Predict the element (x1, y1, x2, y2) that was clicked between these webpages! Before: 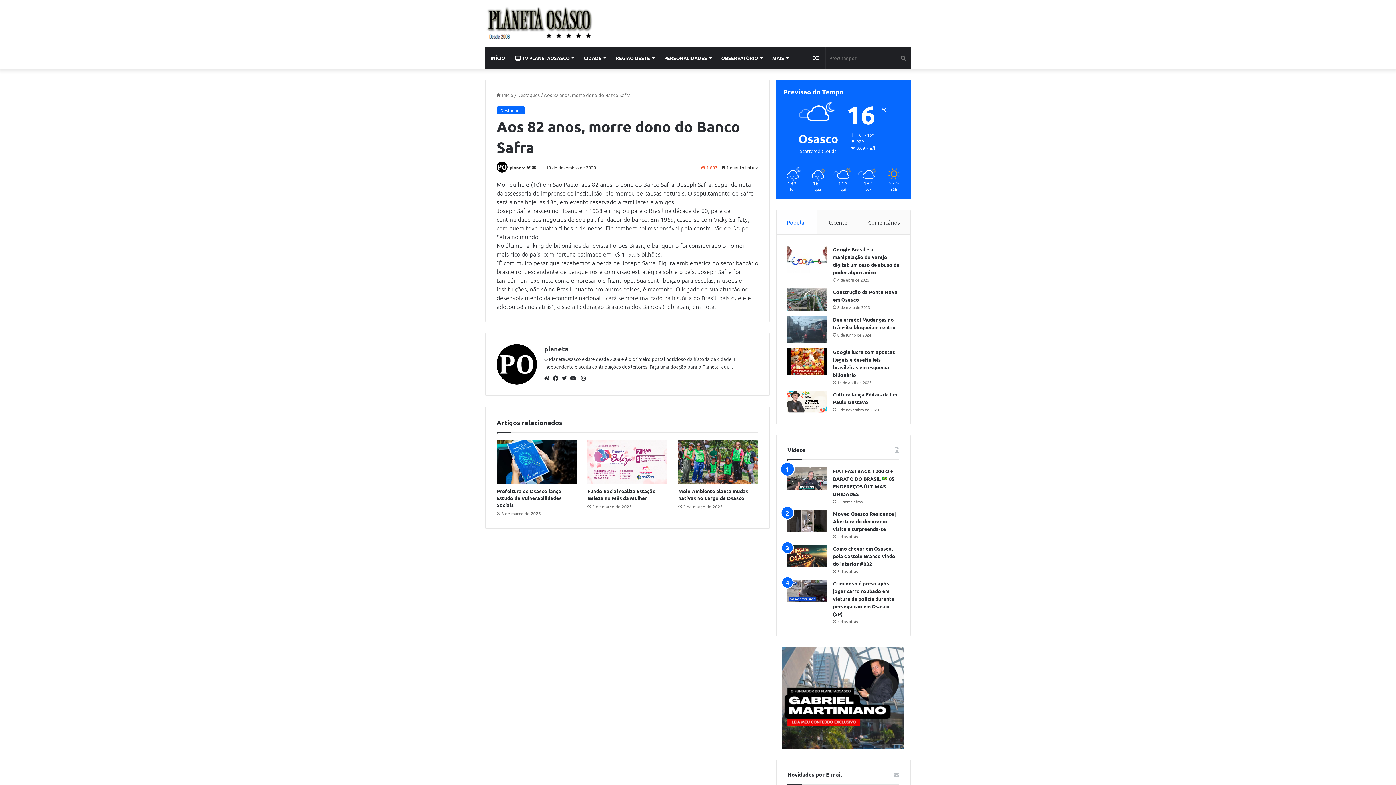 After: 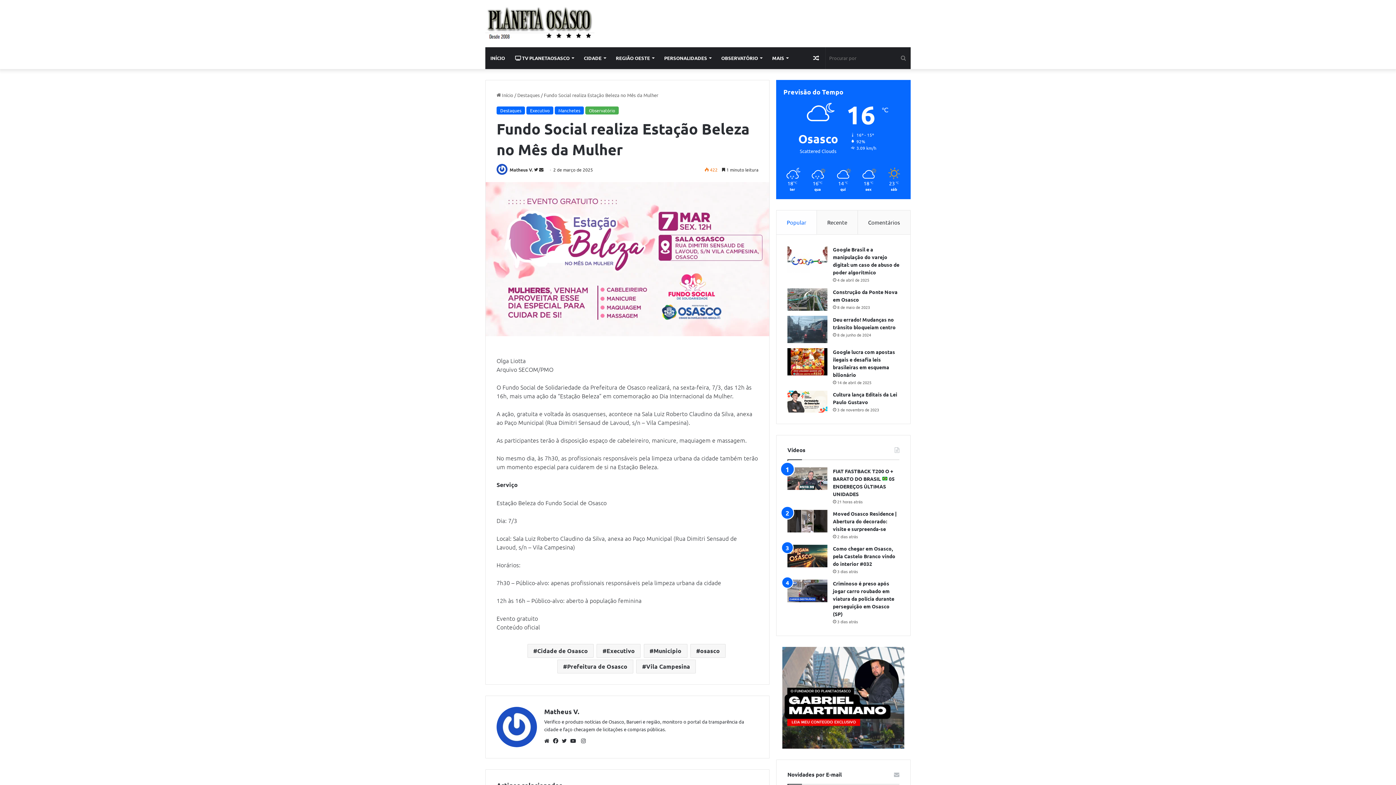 Action: bbox: (587, 440, 667, 484) label: Fundo Social realiza Estação Beleza no Mês da Mulher